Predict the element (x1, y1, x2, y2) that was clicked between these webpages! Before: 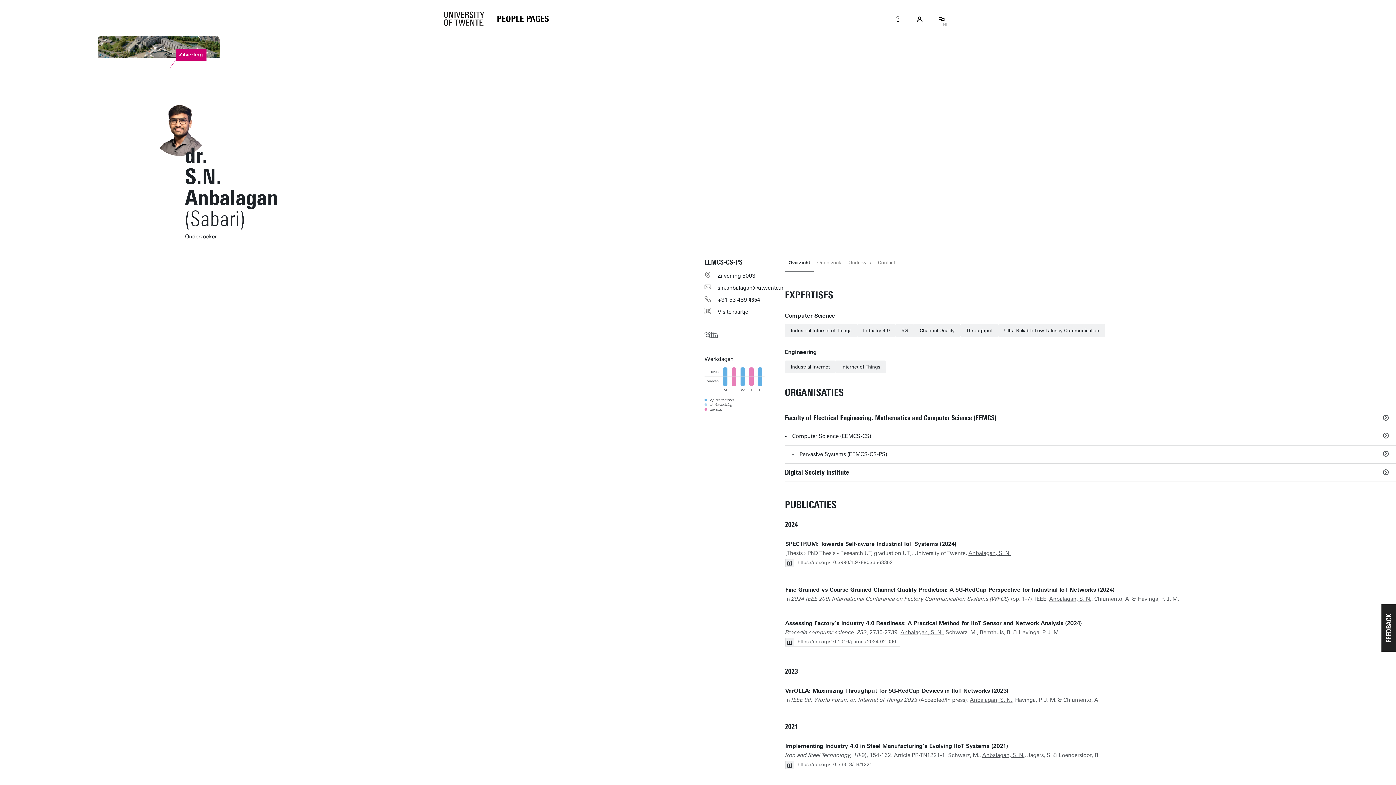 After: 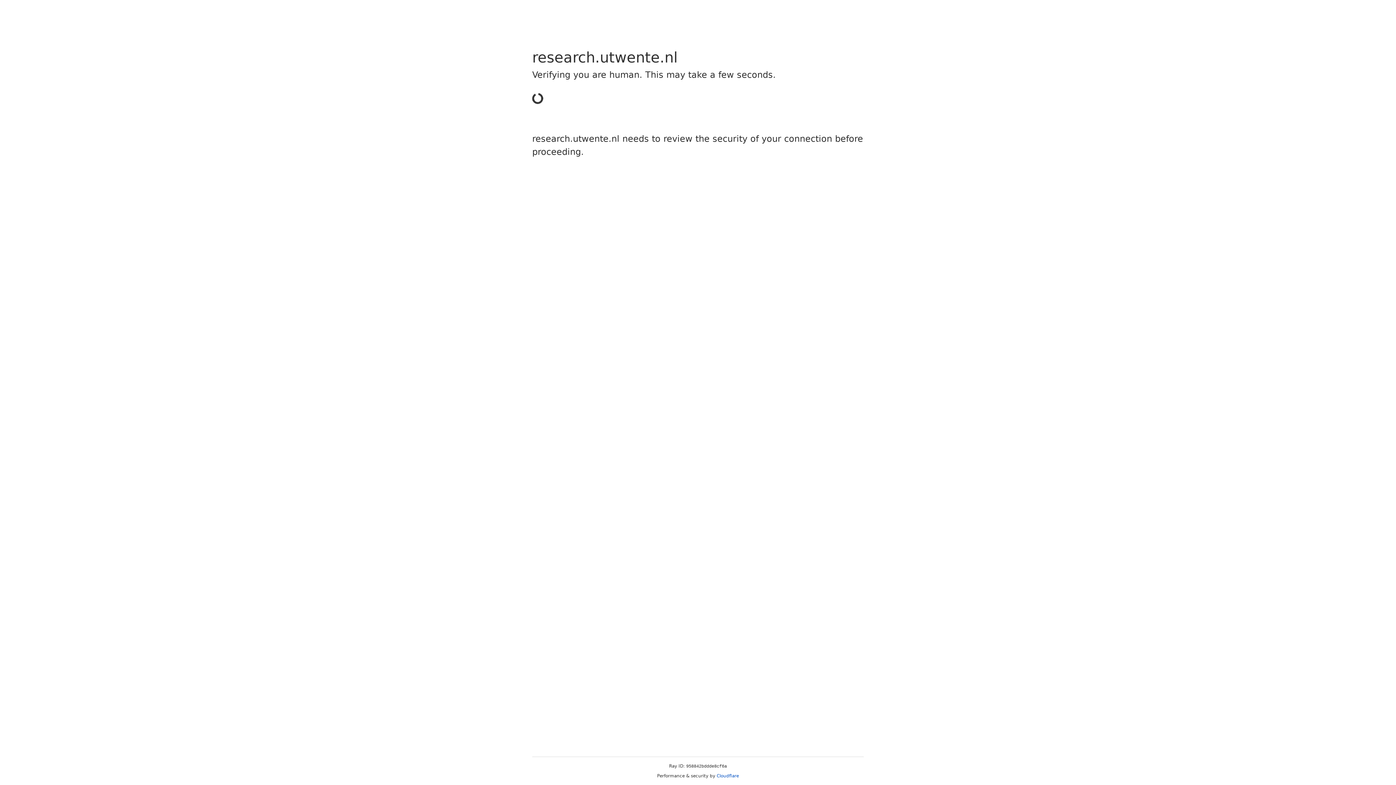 Action: bbox: (785, 585, 1396, 594) label: Fine Grained vs Coarse Grained Channel Quality Prediction: A 5G-RedCap Perspective for Industrial IoT Networks (2024)